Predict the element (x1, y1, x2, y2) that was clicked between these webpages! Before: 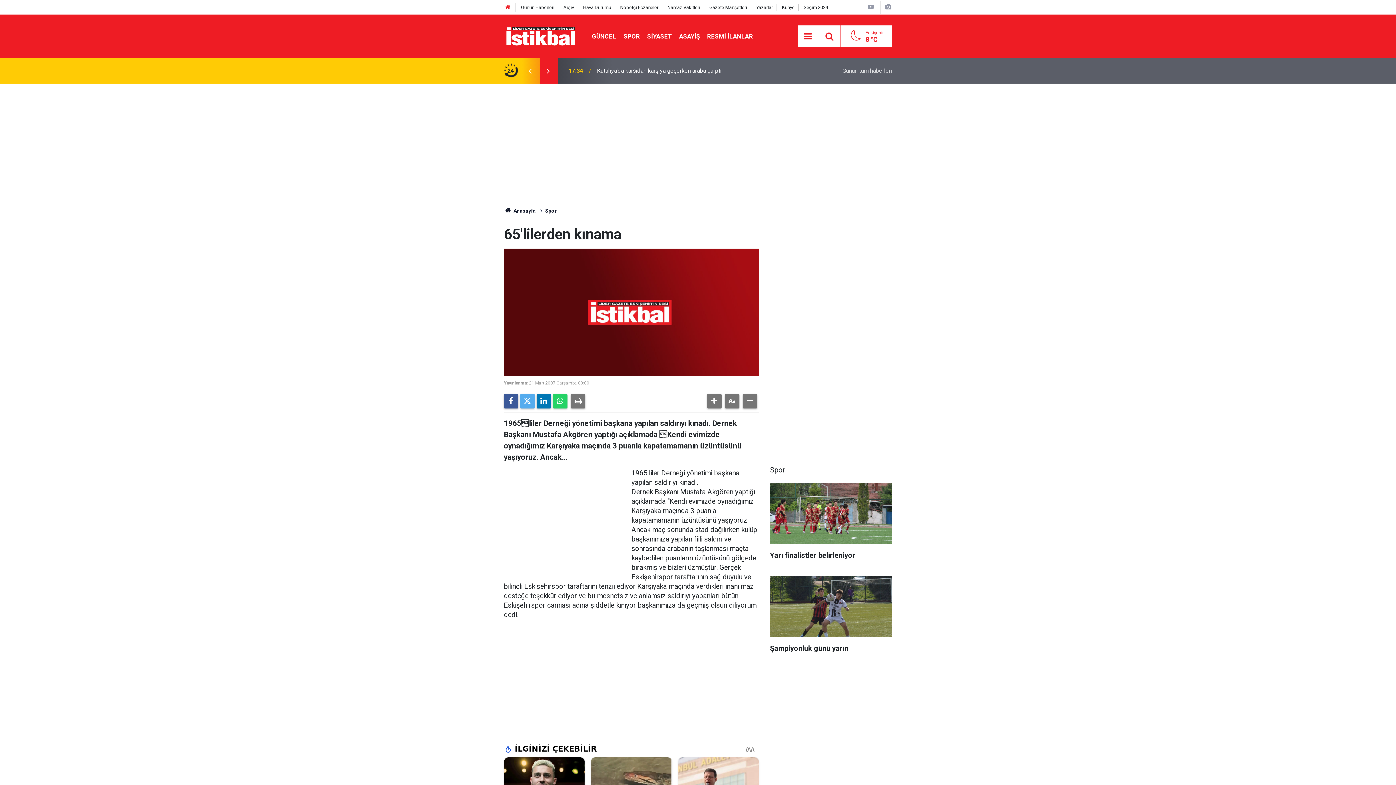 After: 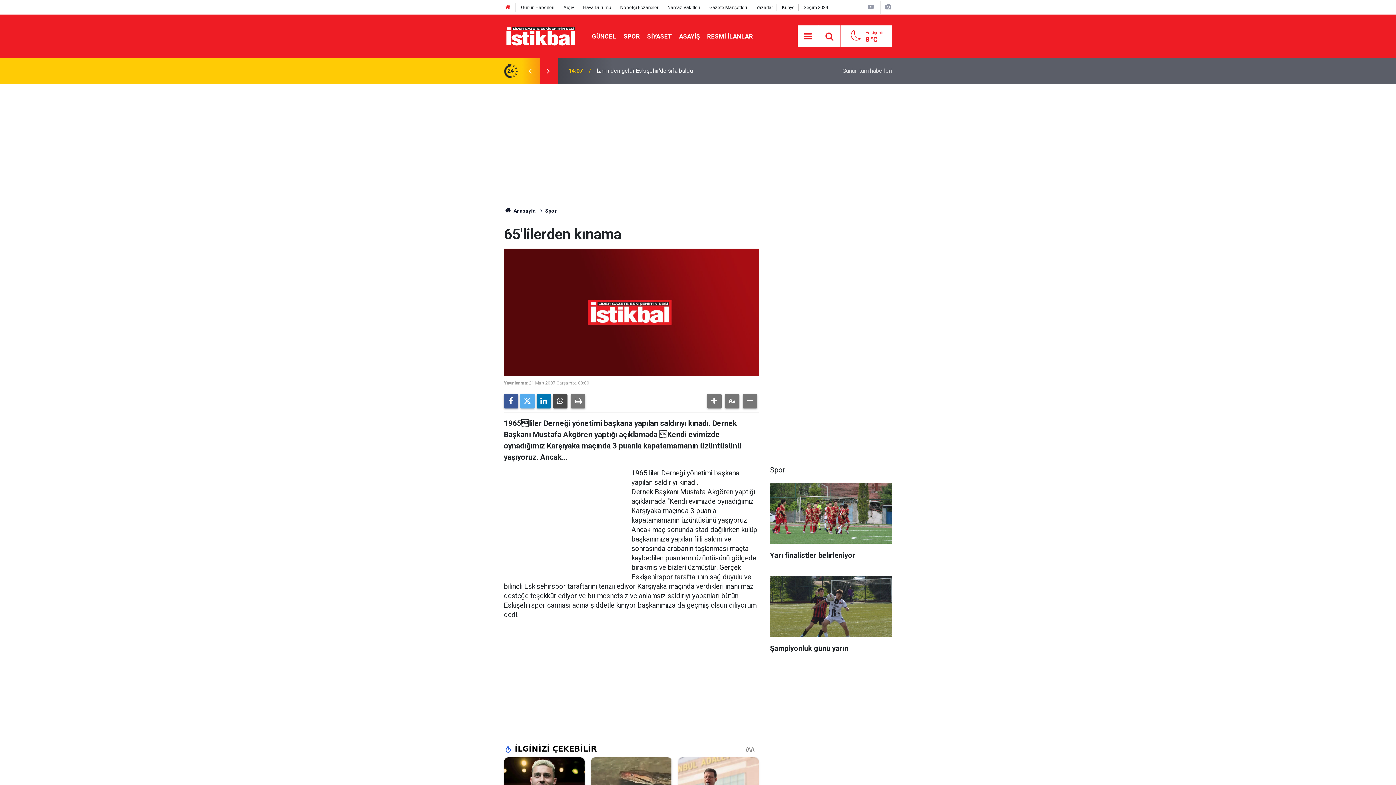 Action: bbox: (553, 394, 567, 408)